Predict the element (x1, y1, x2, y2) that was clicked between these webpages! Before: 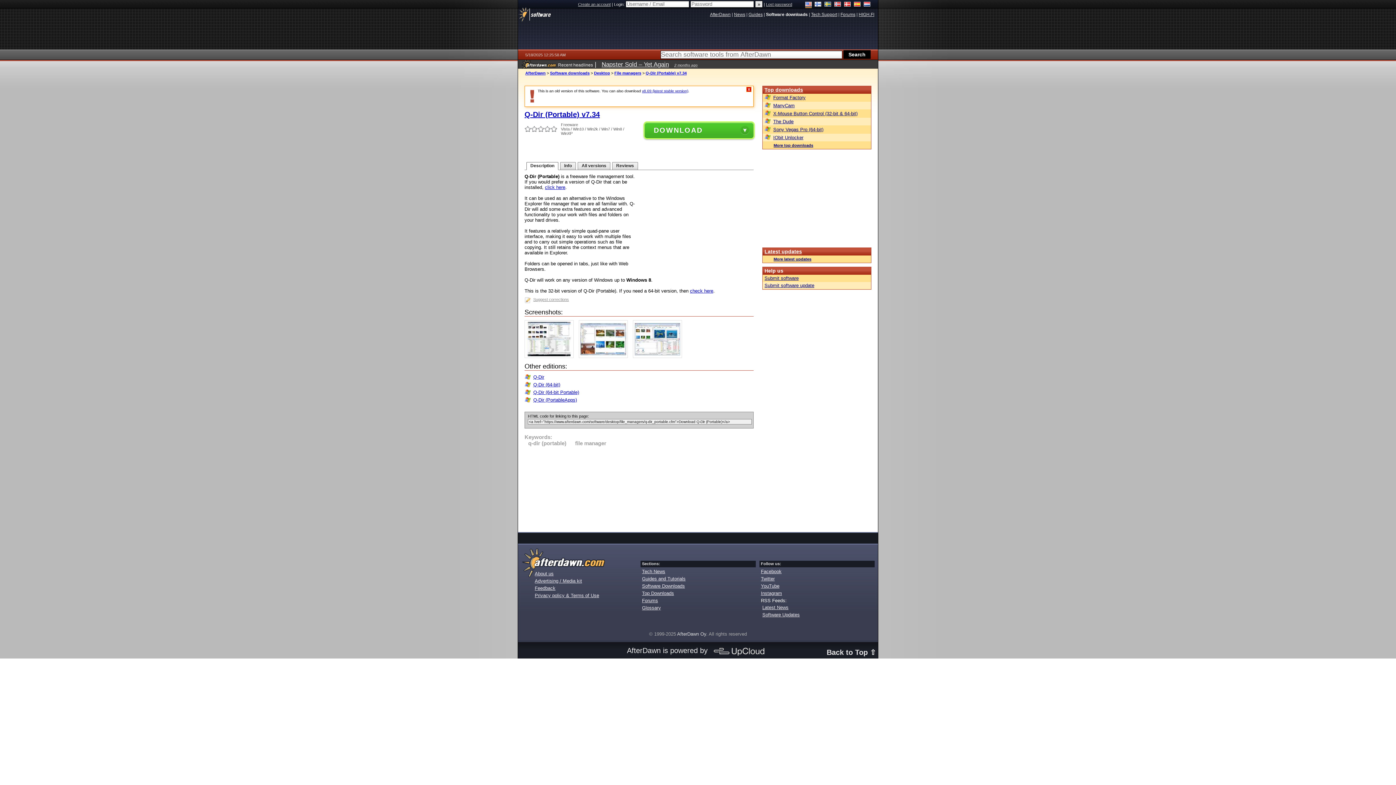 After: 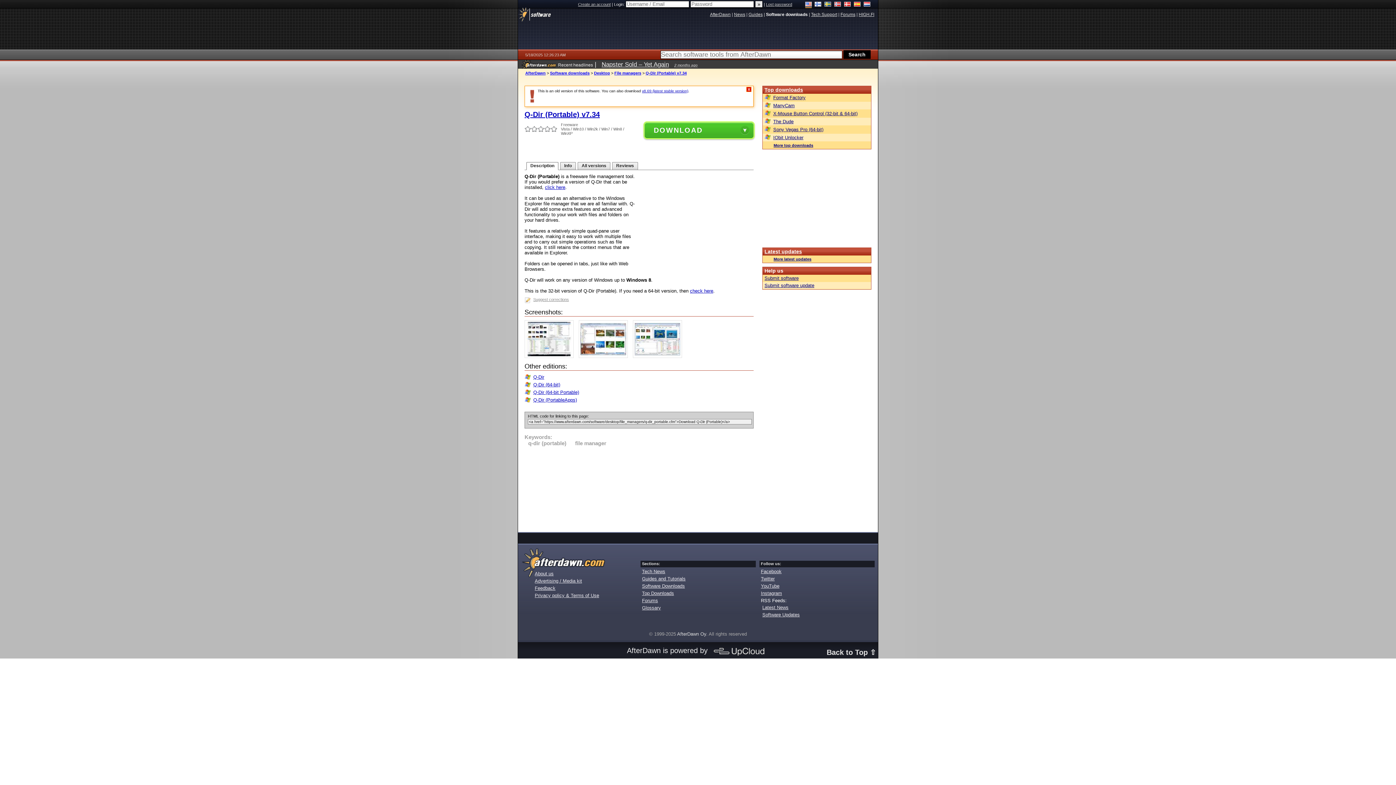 Action: label: Q-Dir (Portable) v7.34 bbox: (524, 110, 600, 118)